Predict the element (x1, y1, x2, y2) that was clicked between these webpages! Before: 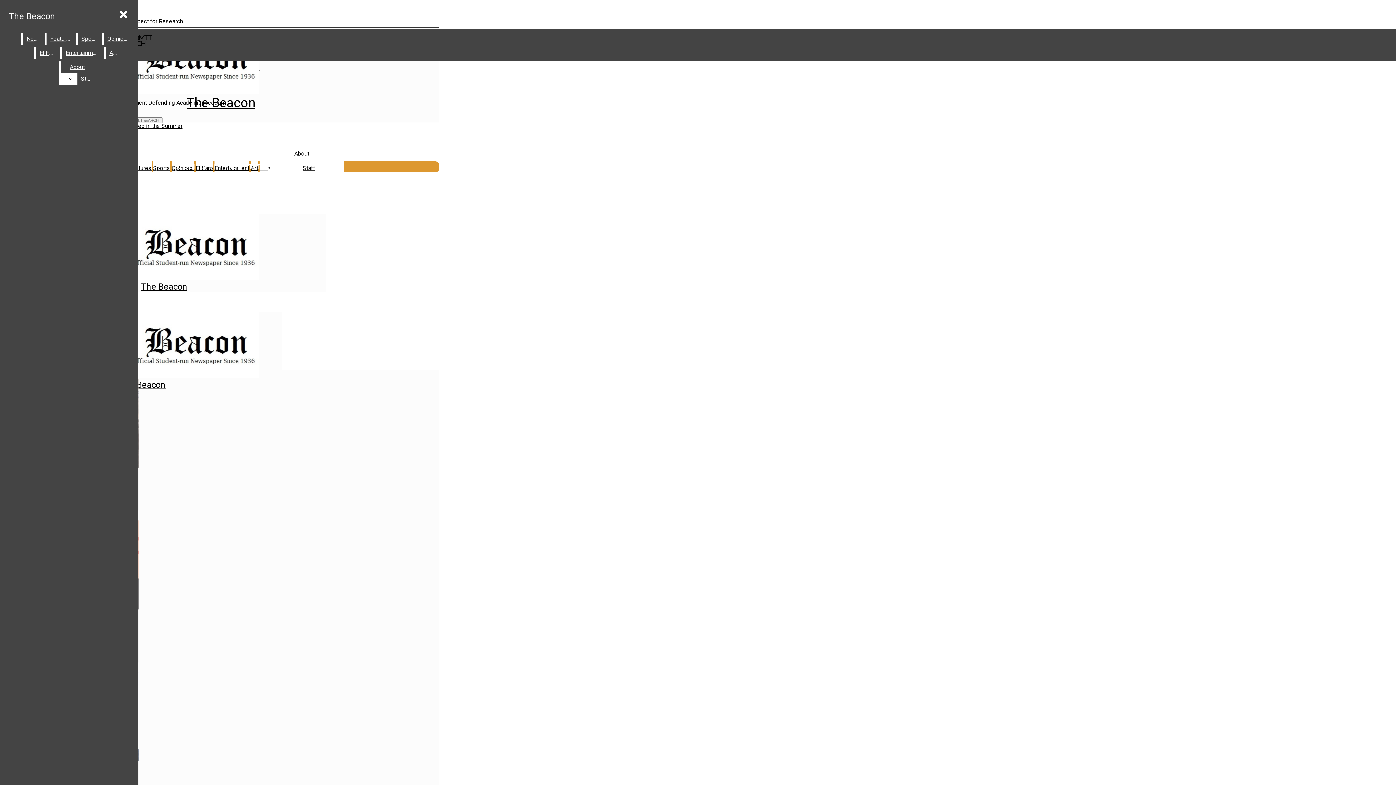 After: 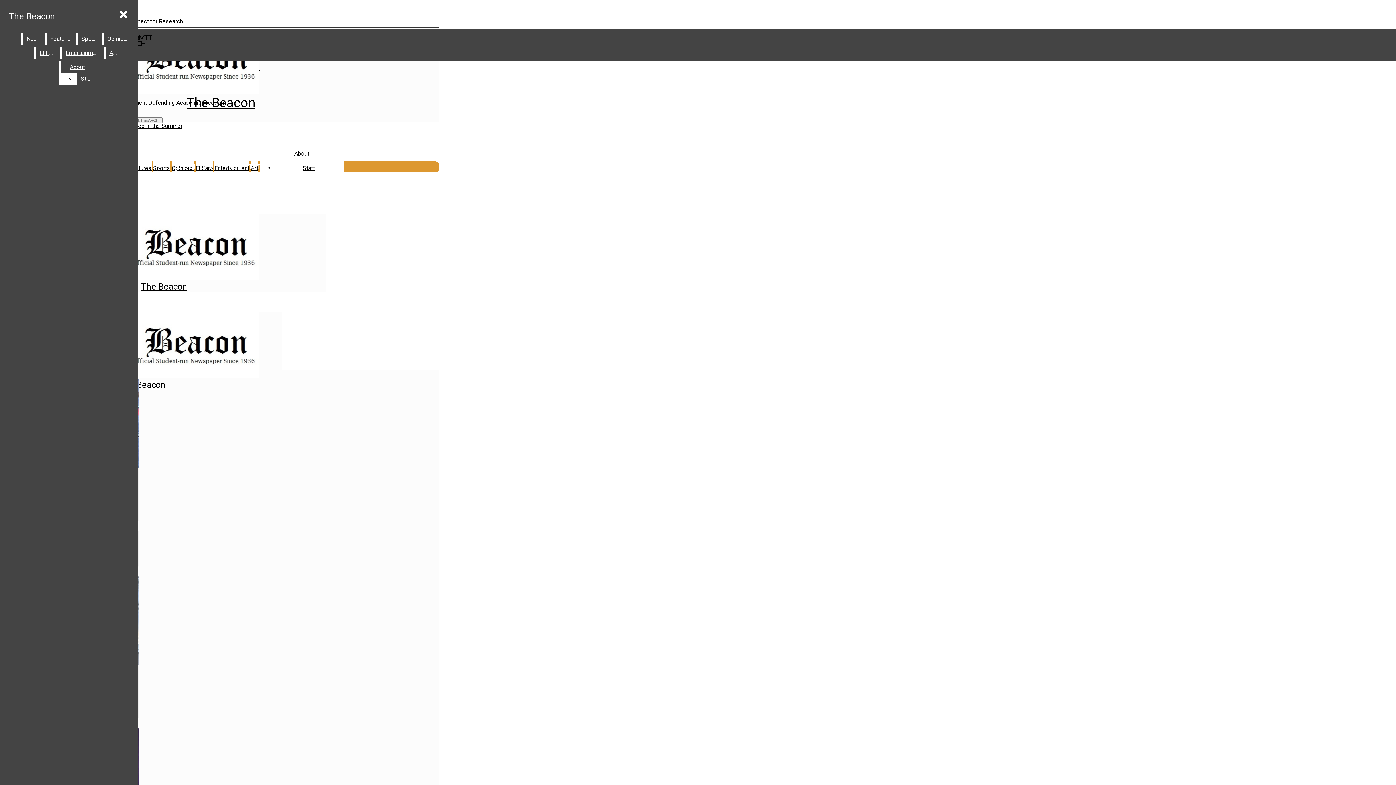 Action: label: Entertainment bbox: (62, 47, 102, 58)